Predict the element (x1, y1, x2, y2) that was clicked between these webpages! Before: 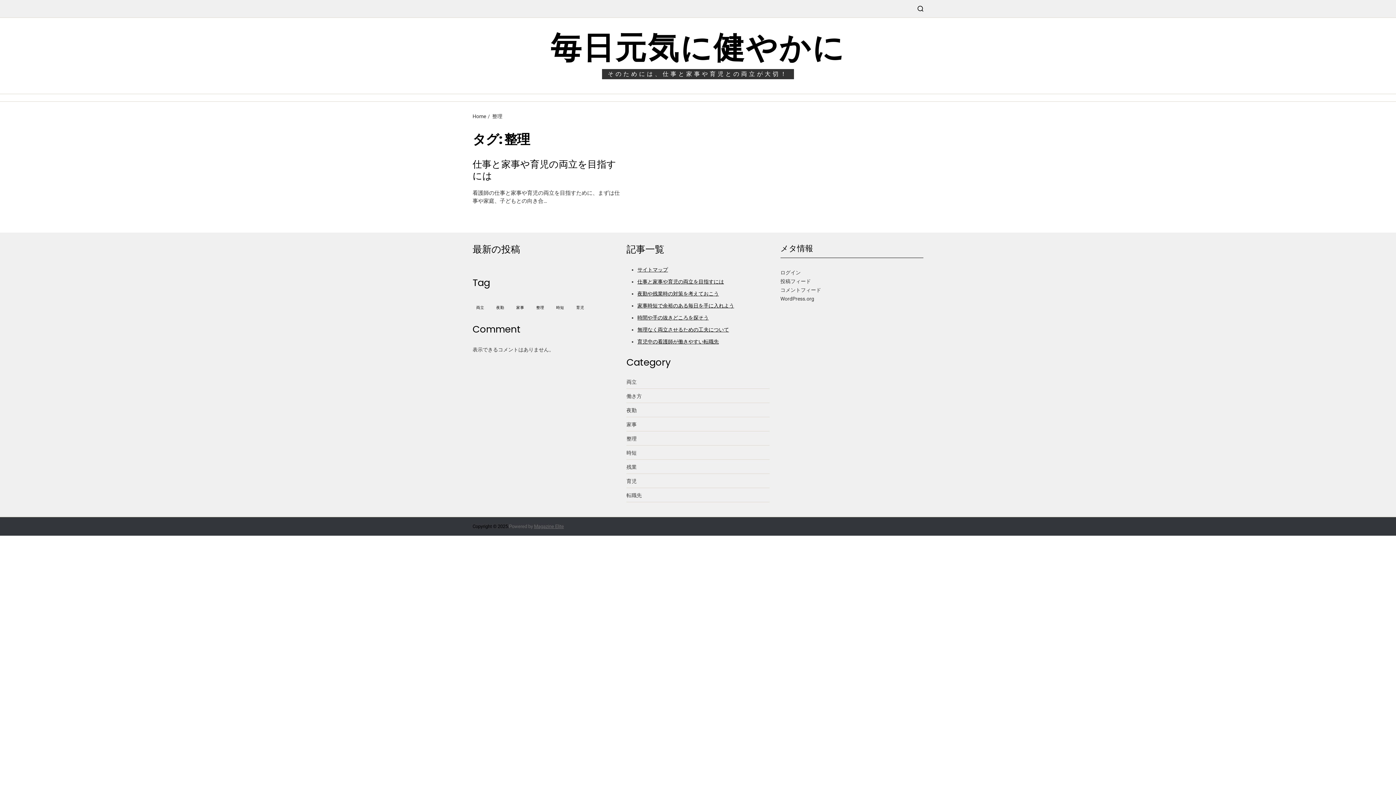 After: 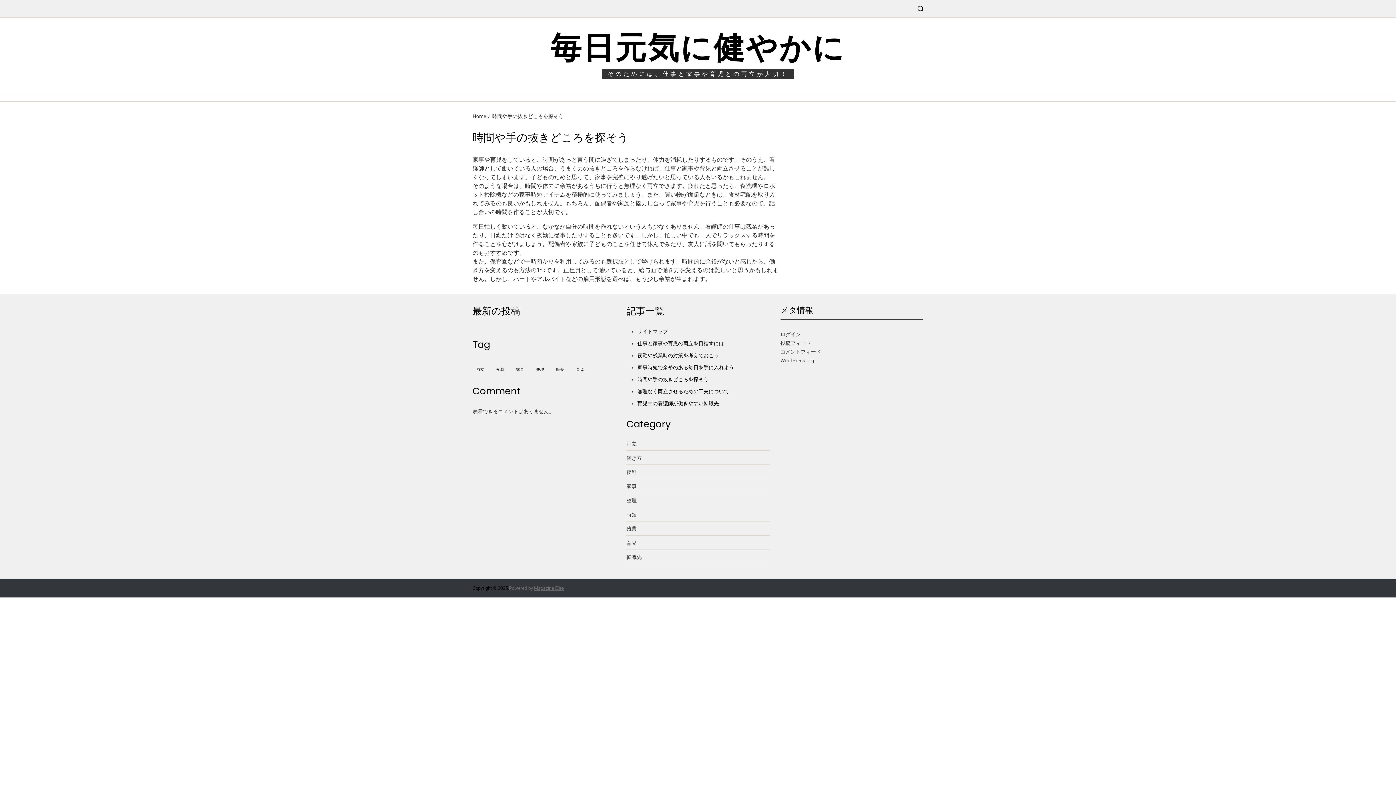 Action: bbox: (637, 314, 708, 320) label: 時間や手の抜きどころを探そう